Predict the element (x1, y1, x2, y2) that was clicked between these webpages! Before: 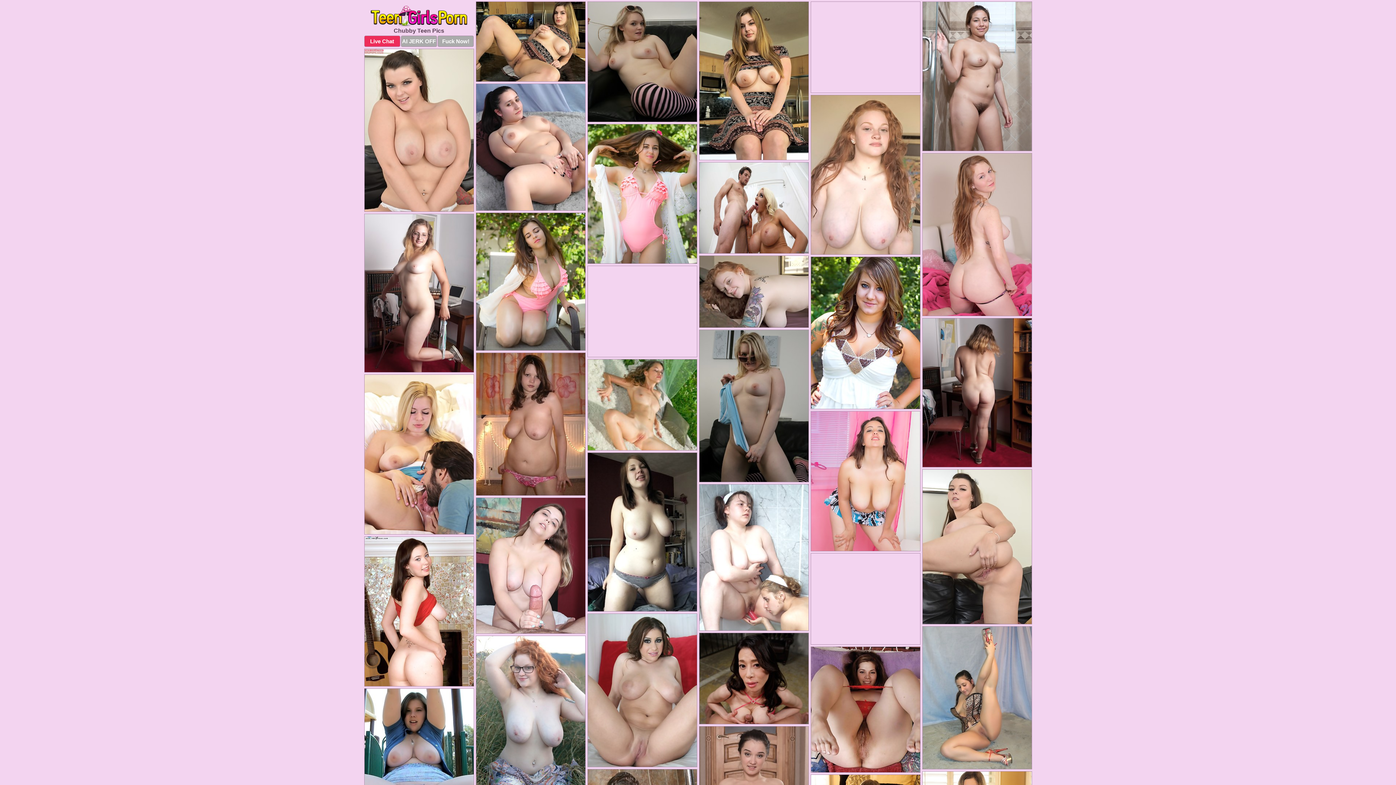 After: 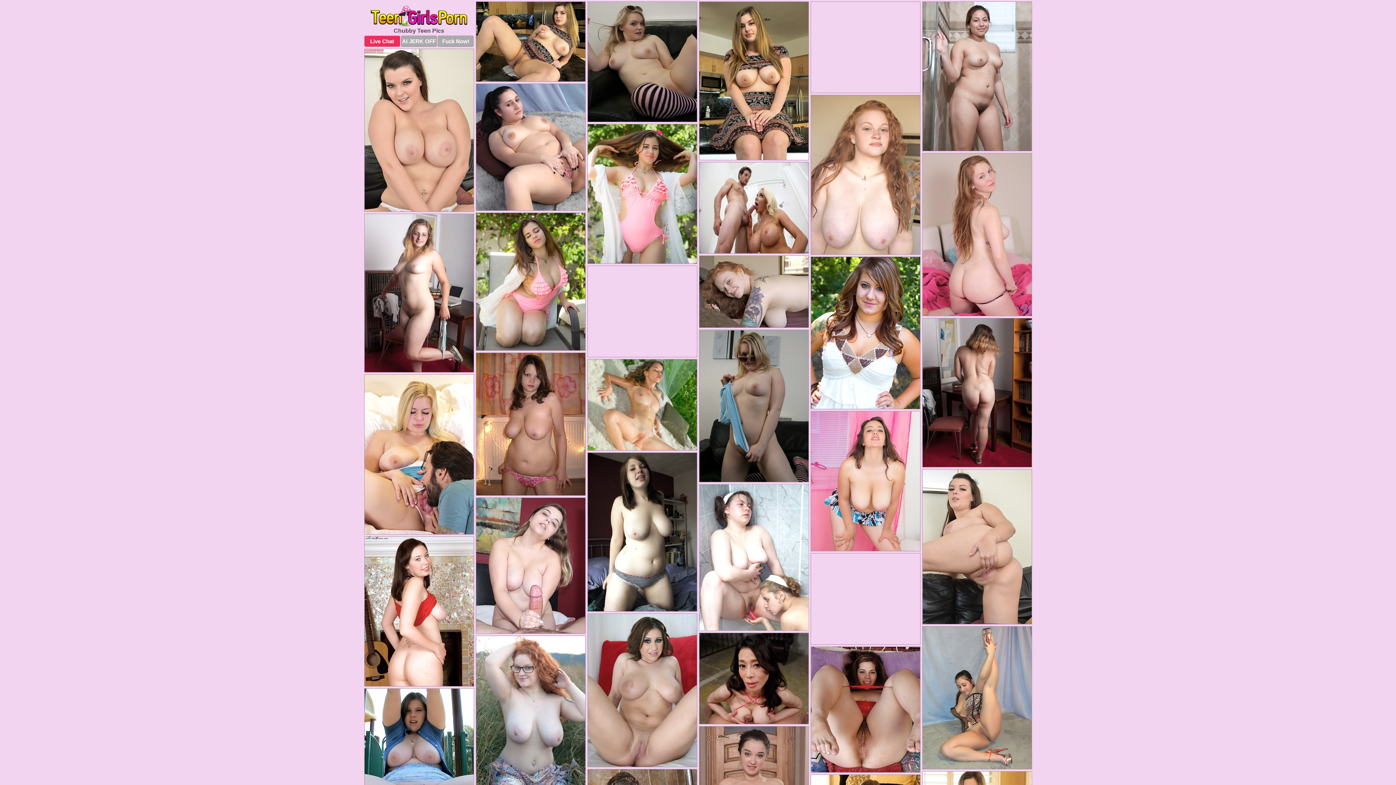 Action: bbox: (699, 484, 808, 631)